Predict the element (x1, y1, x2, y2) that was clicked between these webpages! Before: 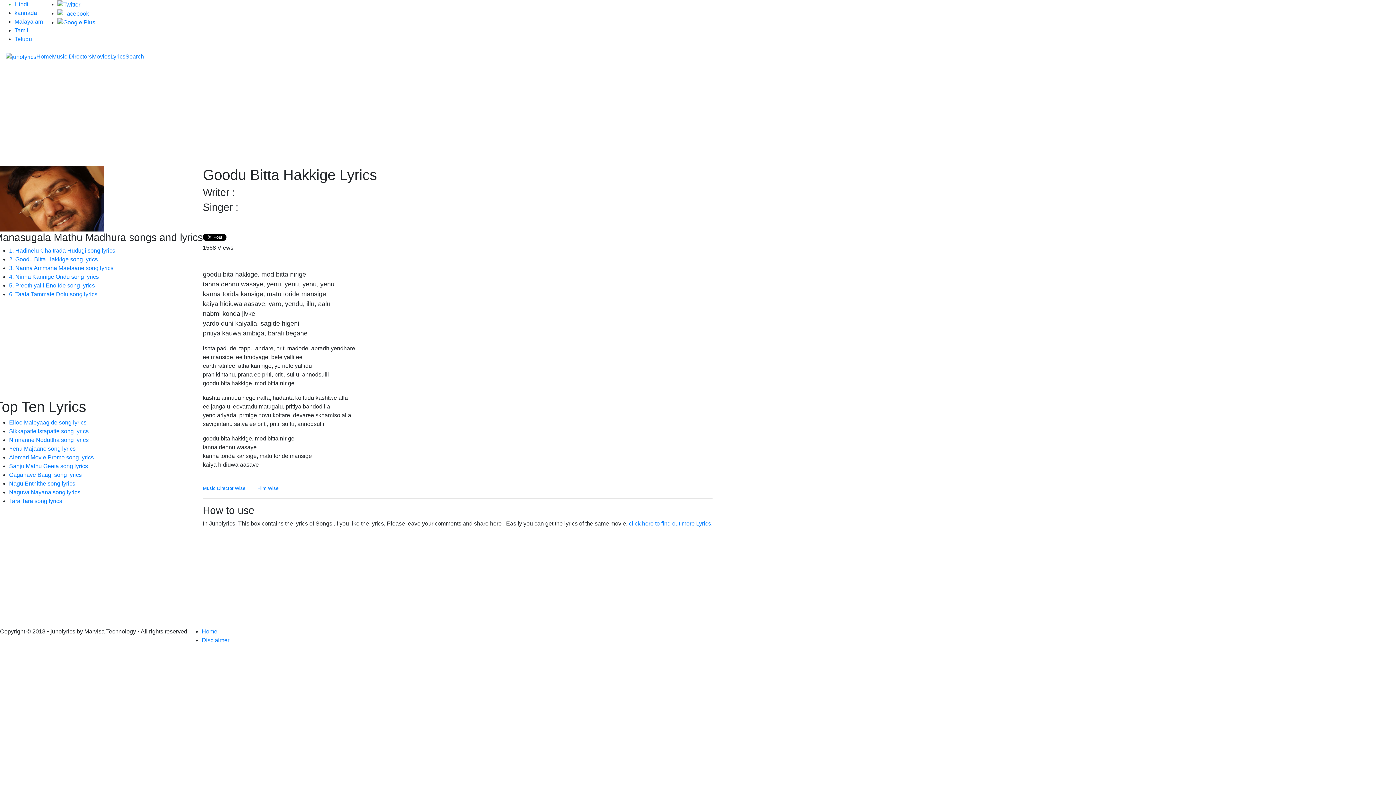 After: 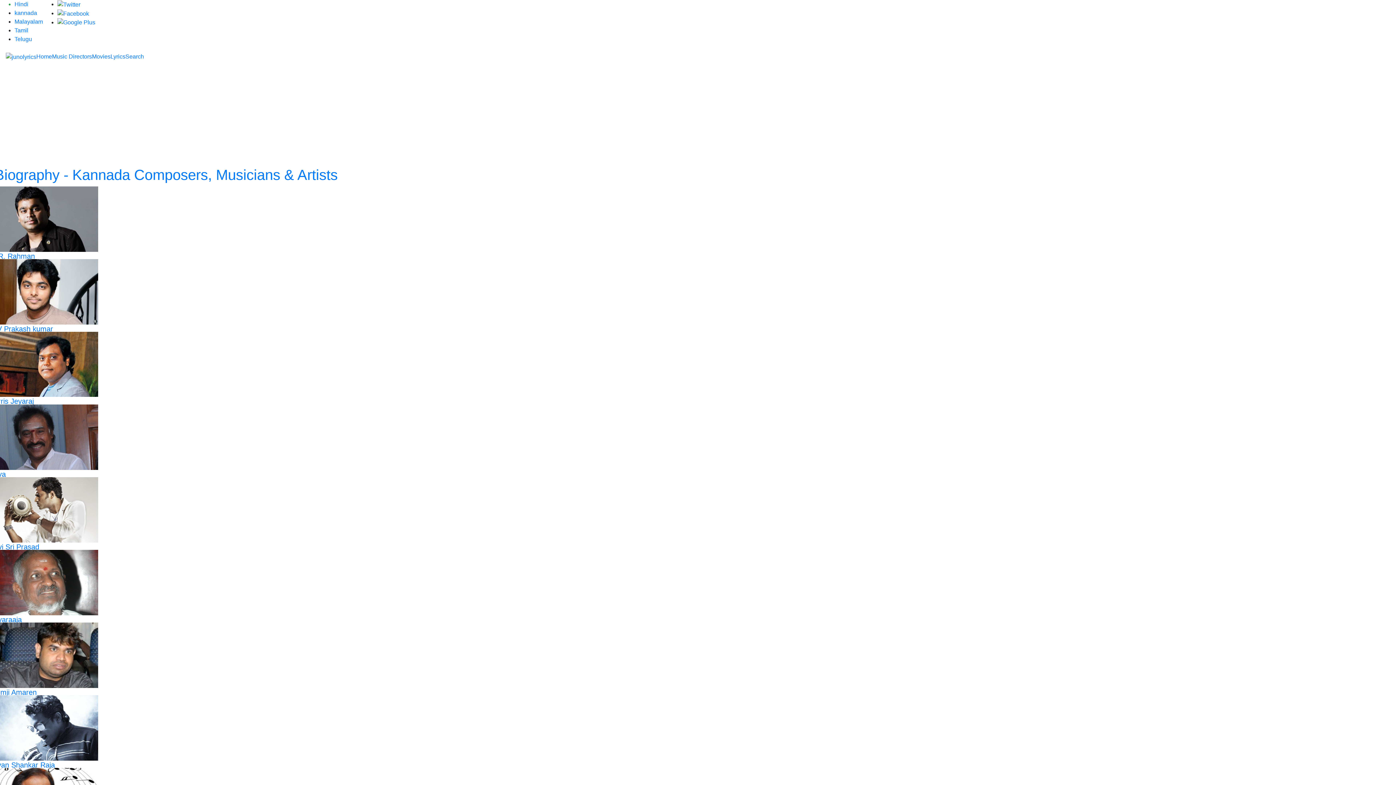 Action: label: Music Directors bbox: (52, 53, 92, 59)